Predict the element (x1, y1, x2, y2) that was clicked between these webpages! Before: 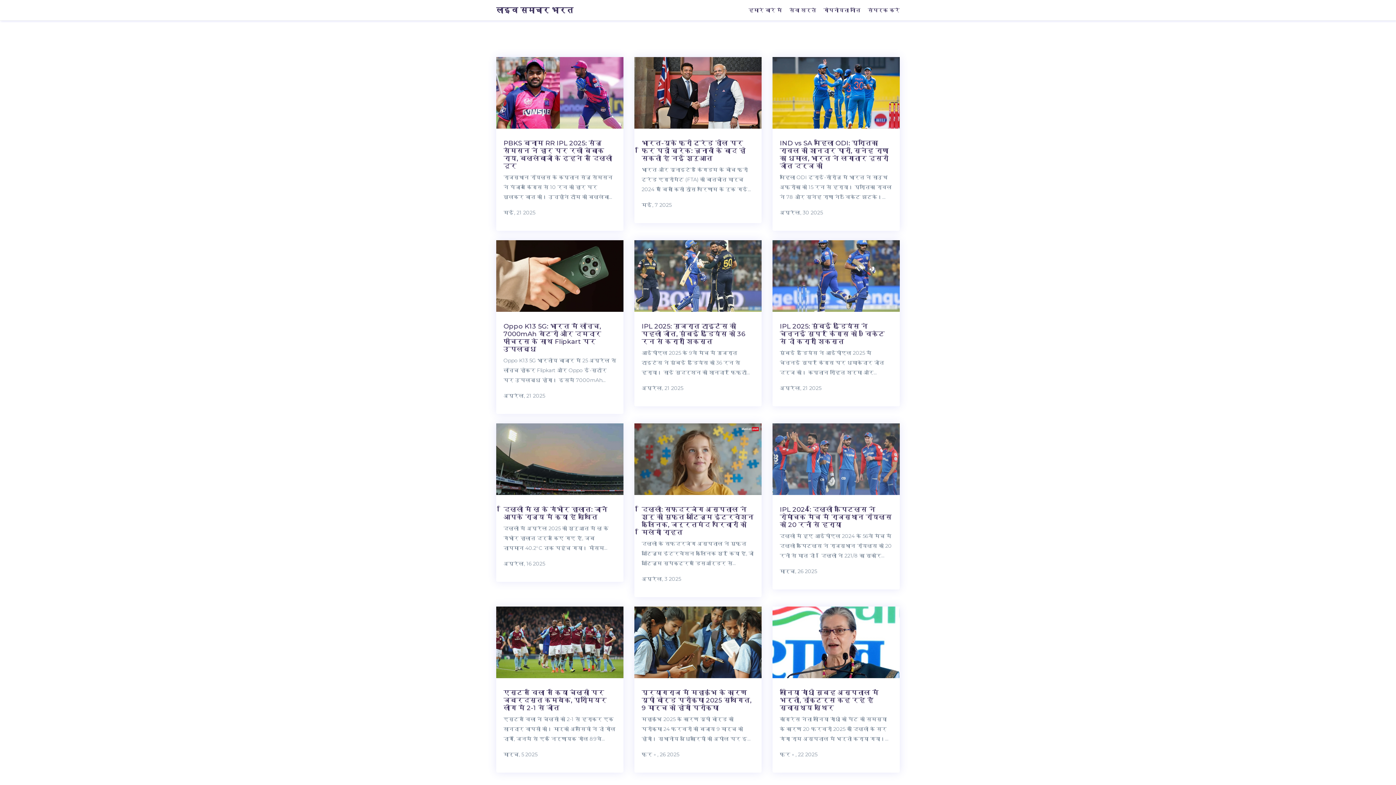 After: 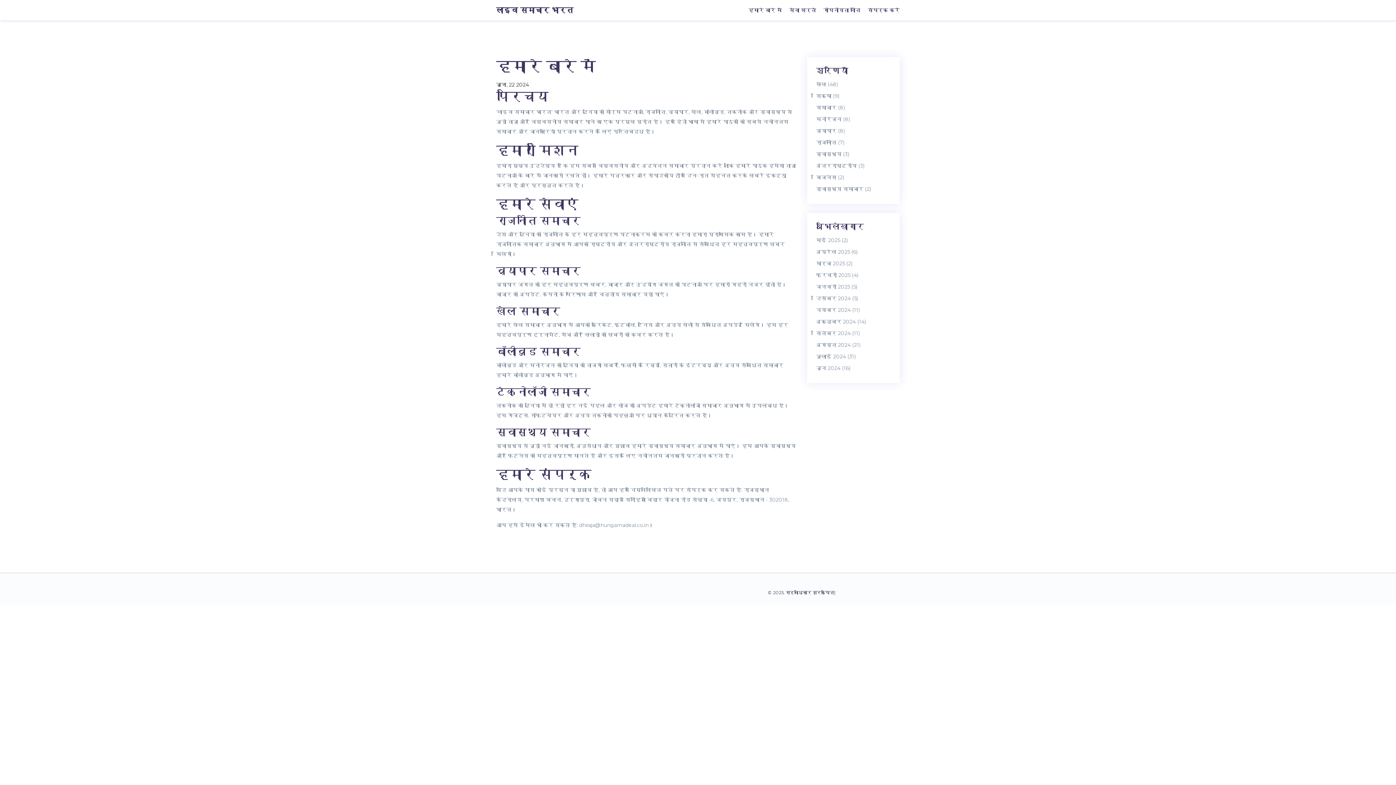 Action: label: हमारे बारे में bbox: (748, 6, 782, 13)